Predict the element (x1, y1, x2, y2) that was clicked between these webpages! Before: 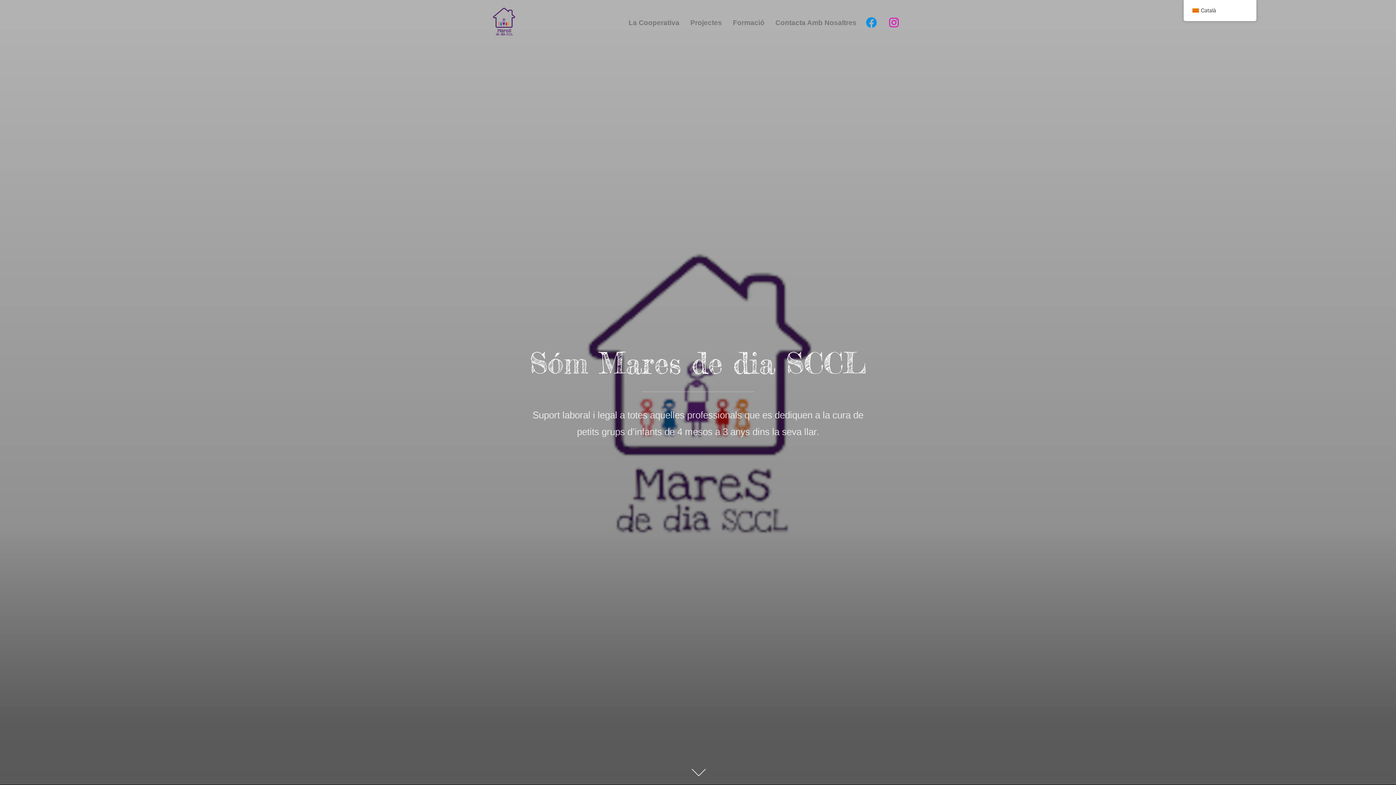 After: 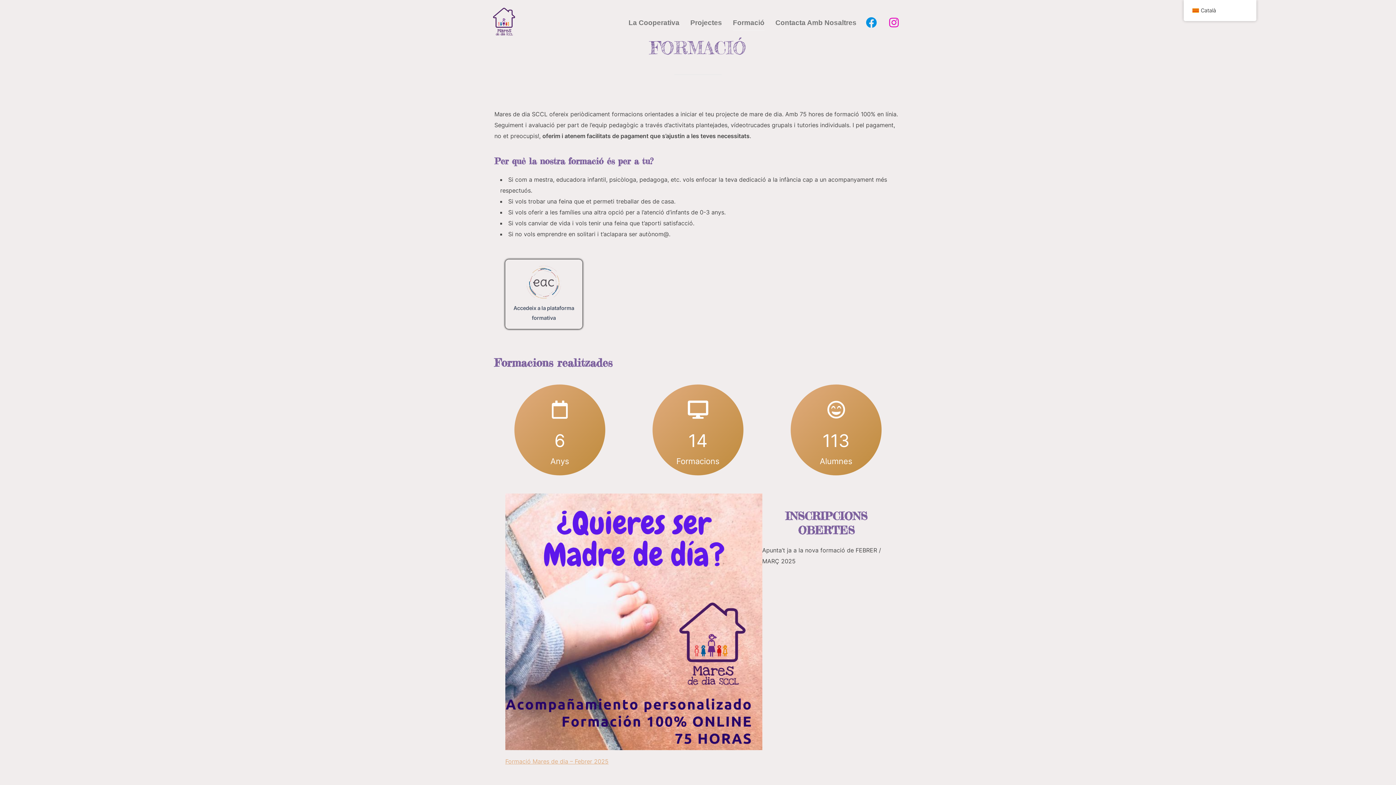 Action: bbox: (733, 14, 764, 30) label: Formació